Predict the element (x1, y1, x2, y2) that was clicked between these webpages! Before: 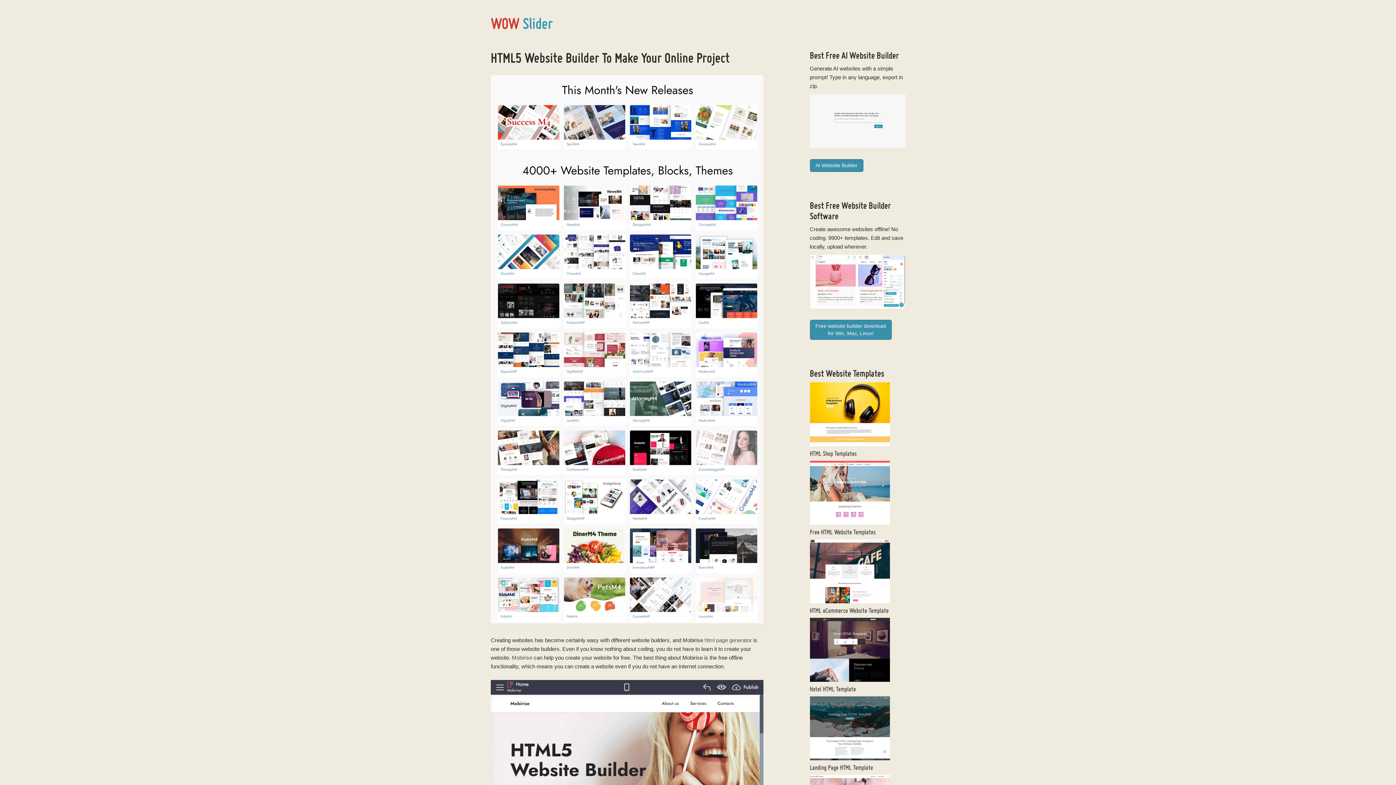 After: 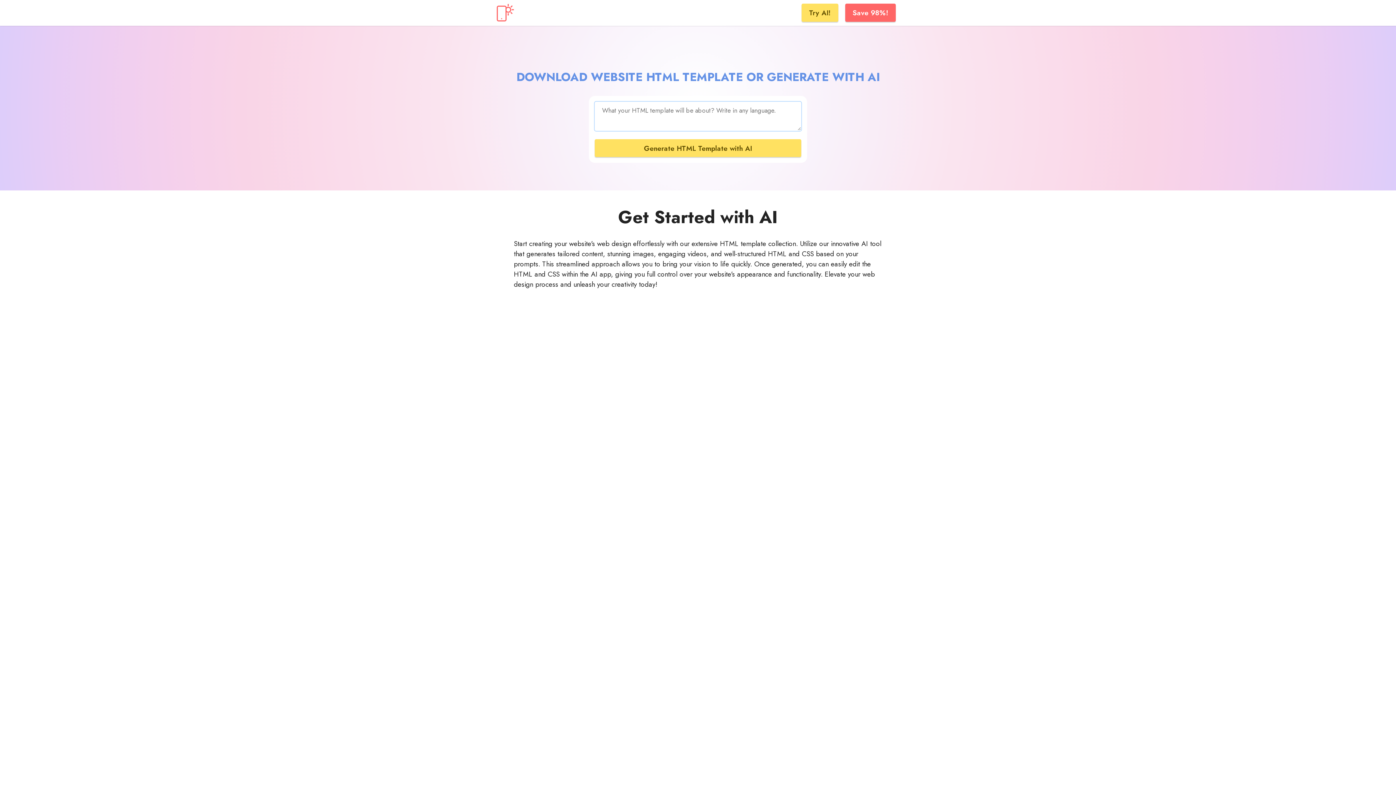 Action: bbox: (810, 528, 875, 536) label: Free HTML Website Templates